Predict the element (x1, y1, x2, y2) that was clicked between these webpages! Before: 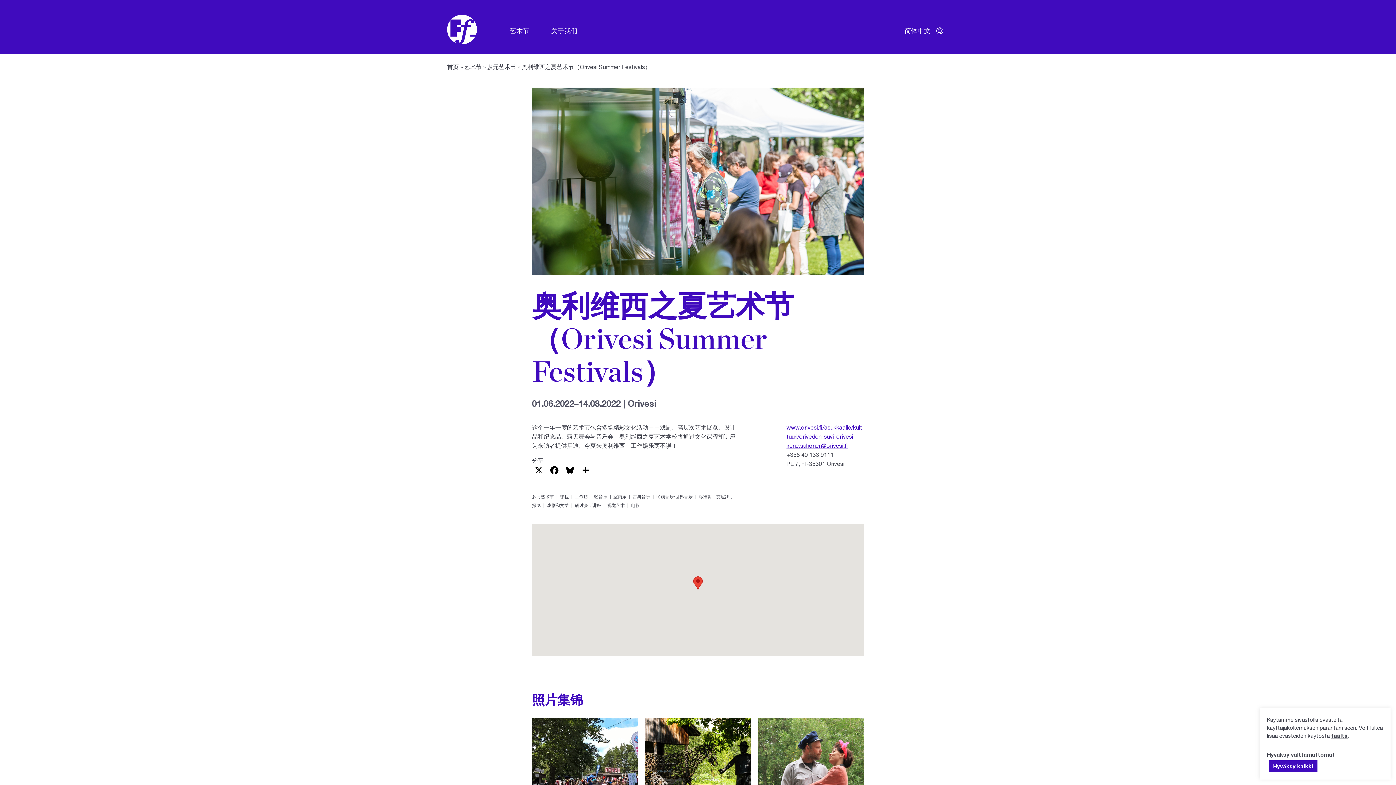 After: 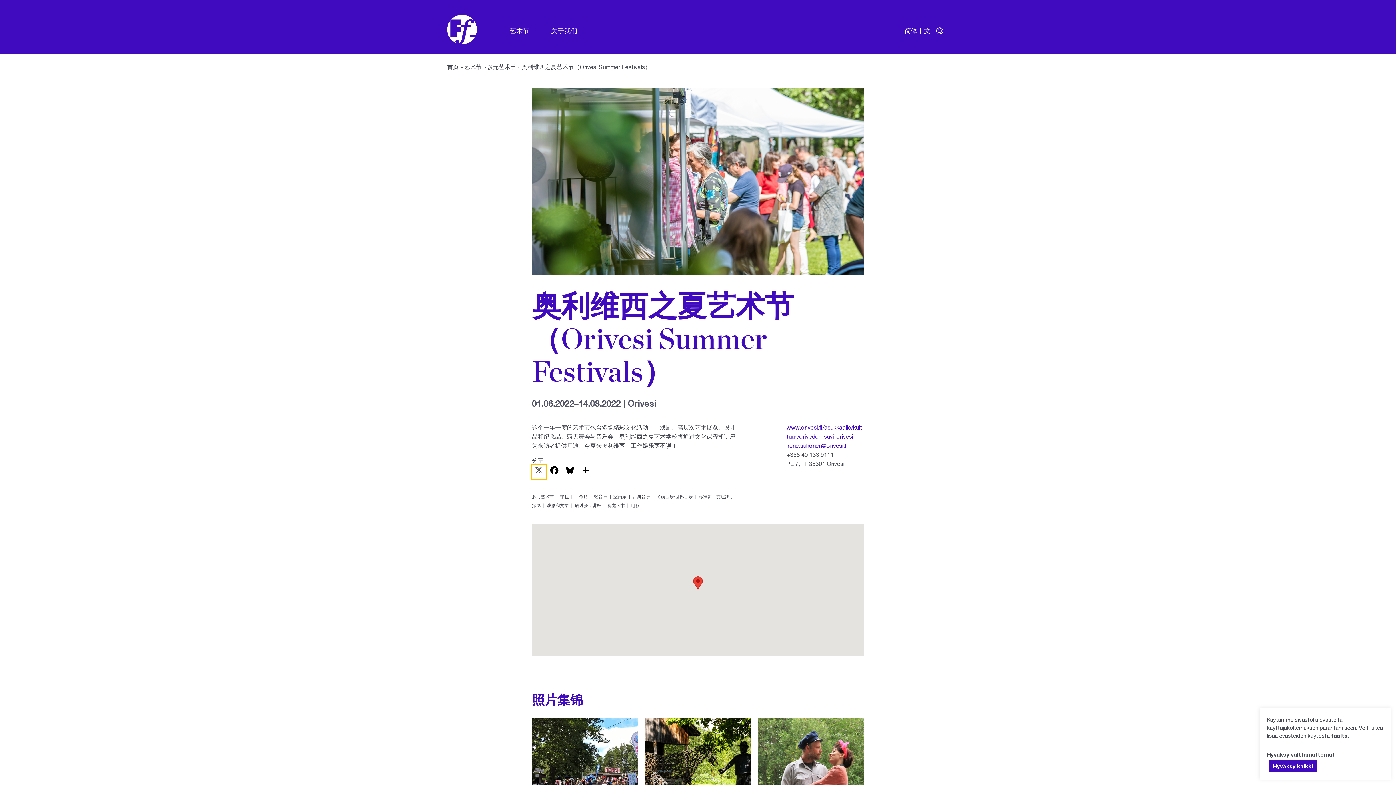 Action: bbox: (532, 465, 545, 479) label: X